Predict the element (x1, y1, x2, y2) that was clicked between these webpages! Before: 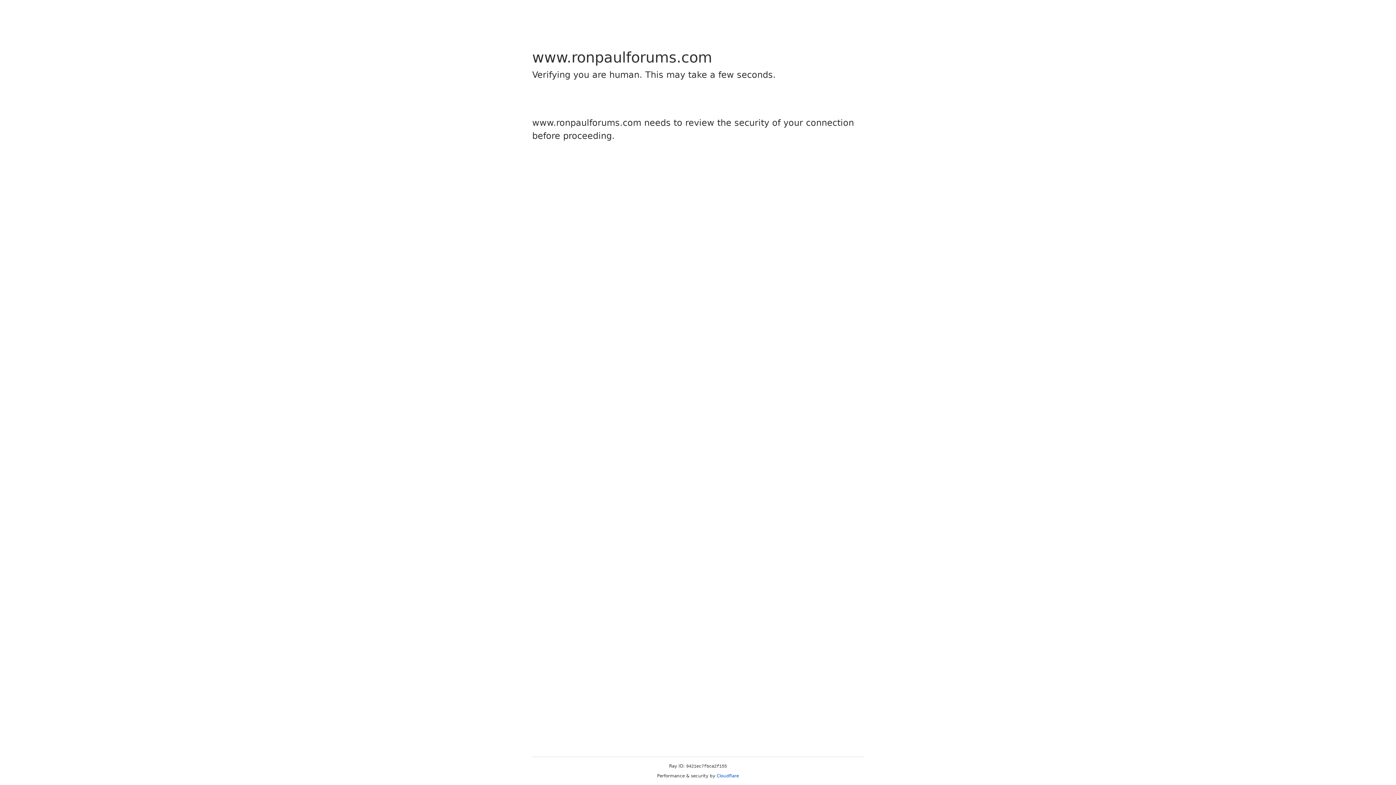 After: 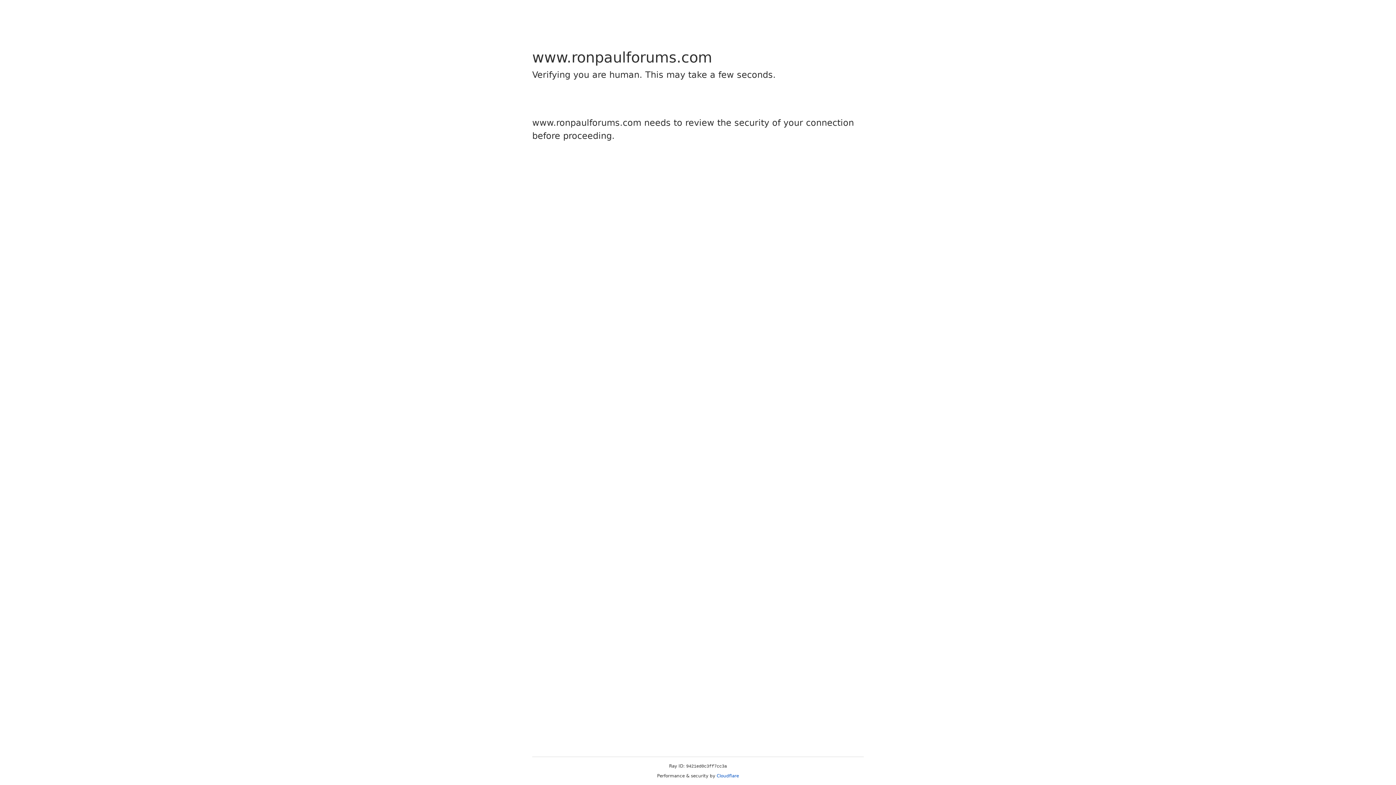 Action: label: Cloudflare bbox: (716, 773, 739, 778)